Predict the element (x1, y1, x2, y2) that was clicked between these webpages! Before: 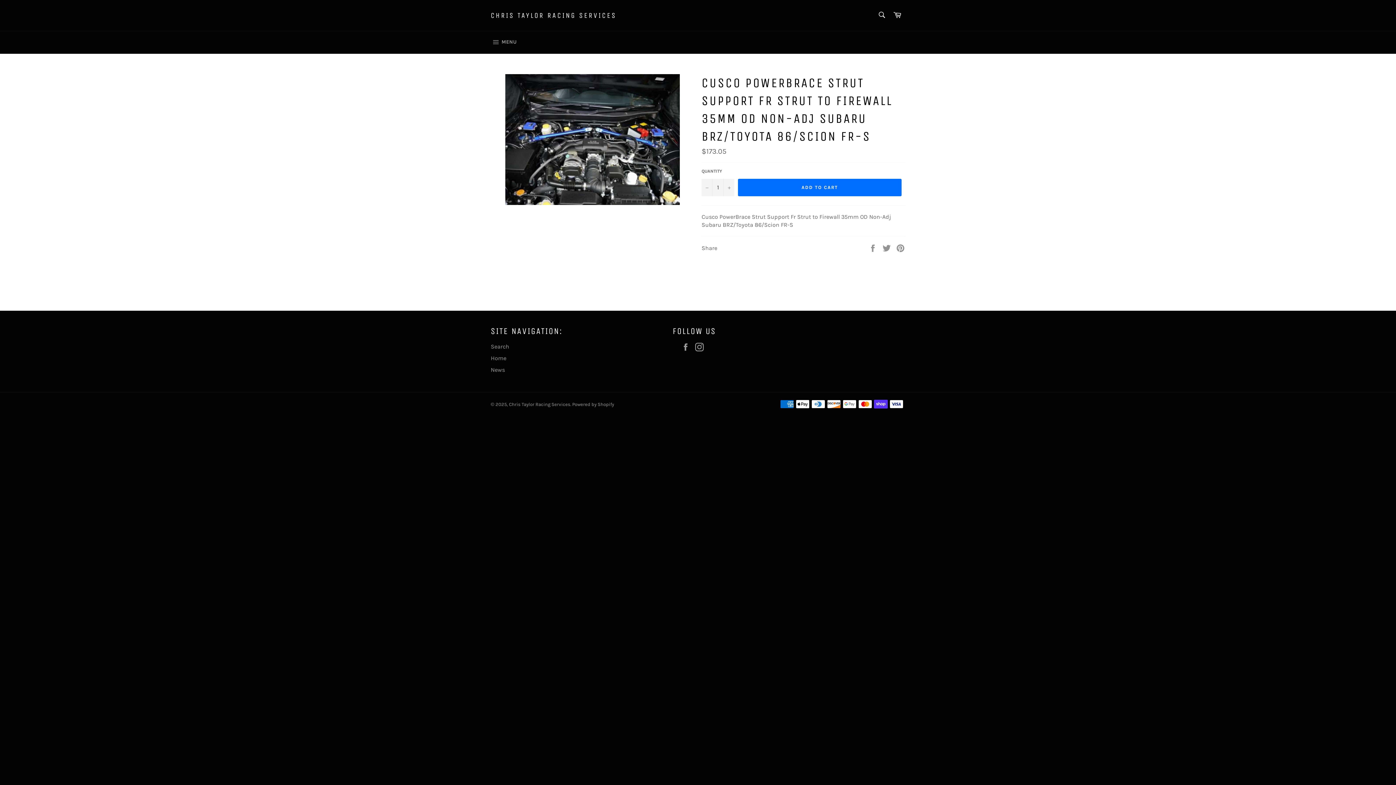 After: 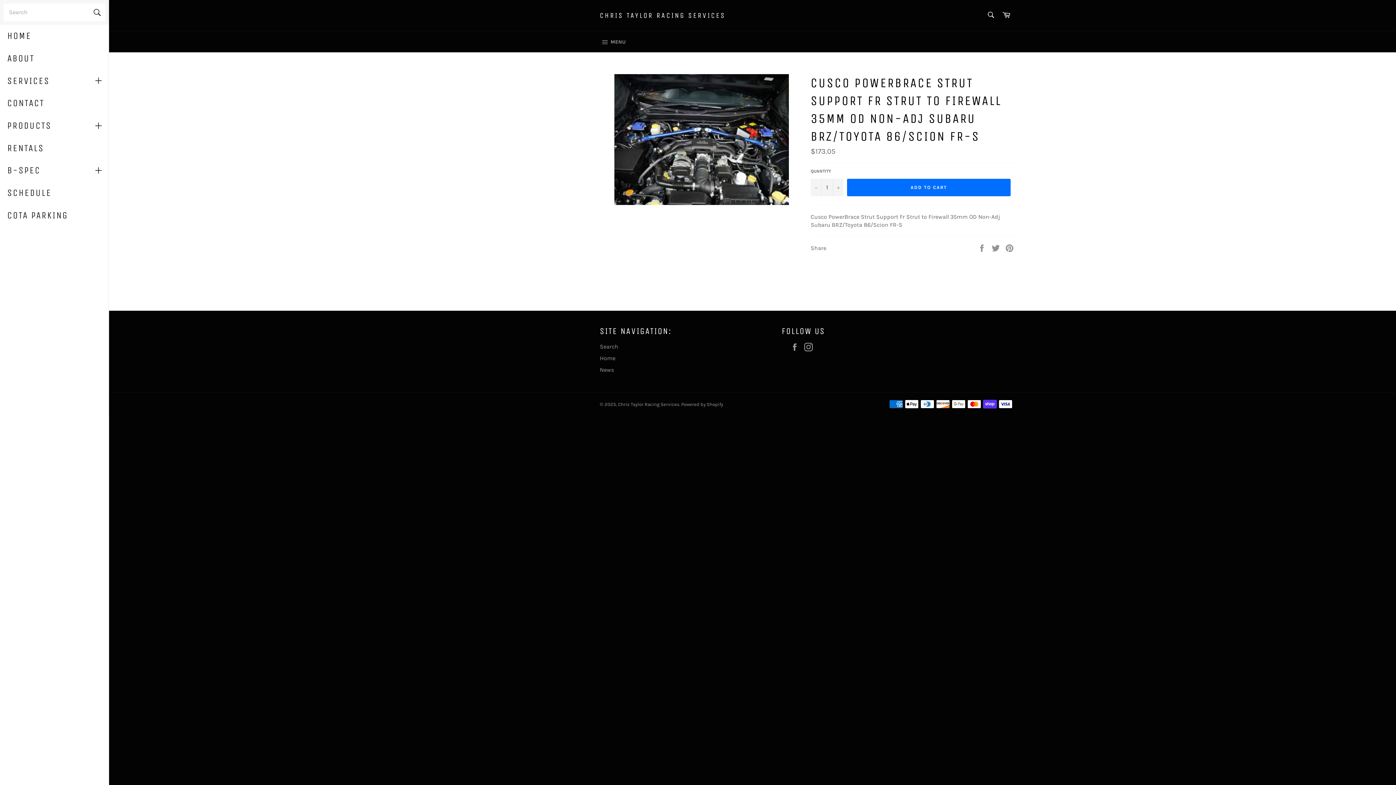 Action: bbox: (483, 31, 524, 53) label:  MENU
SITE NAVIGATION